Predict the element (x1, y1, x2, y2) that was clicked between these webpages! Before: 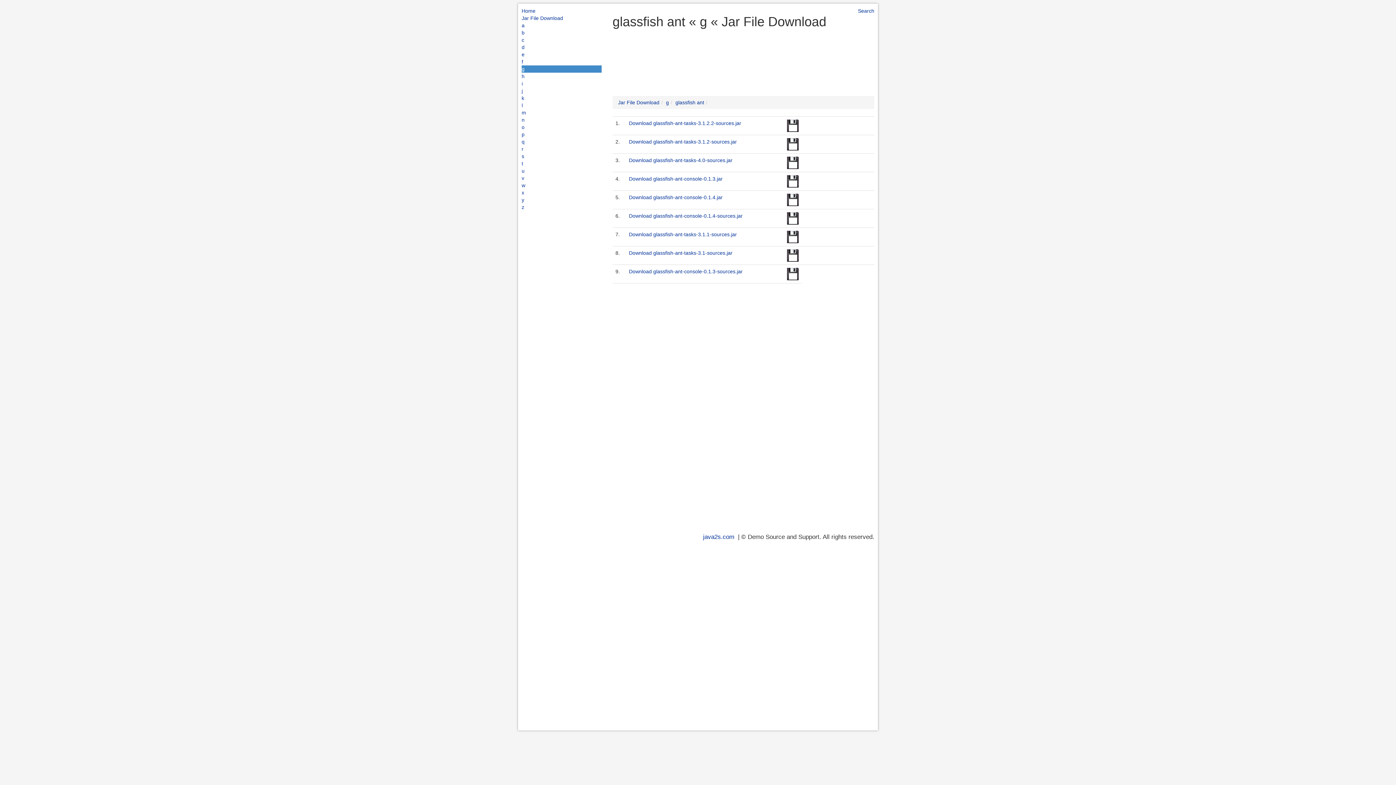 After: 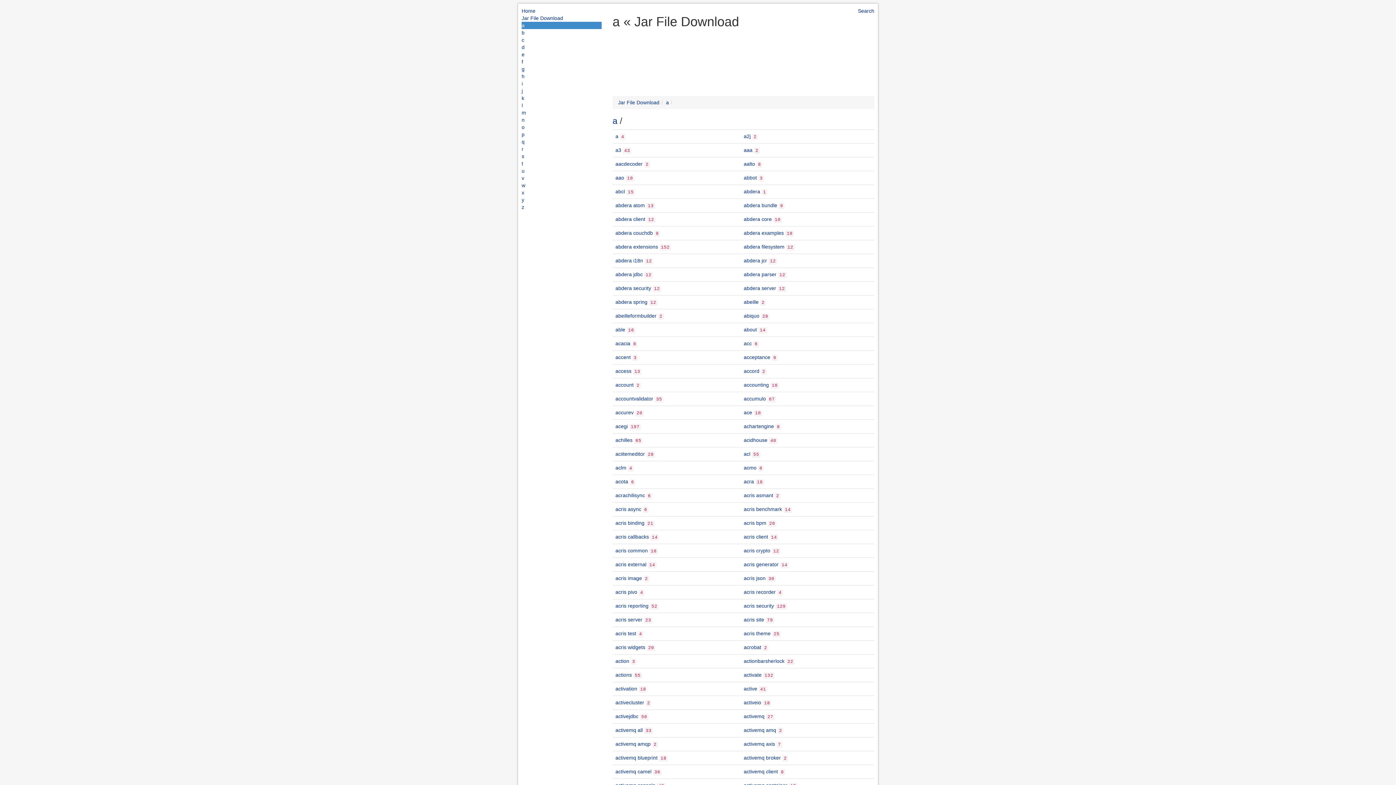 Action: bbox: (521, 21, 601, 29) label: a